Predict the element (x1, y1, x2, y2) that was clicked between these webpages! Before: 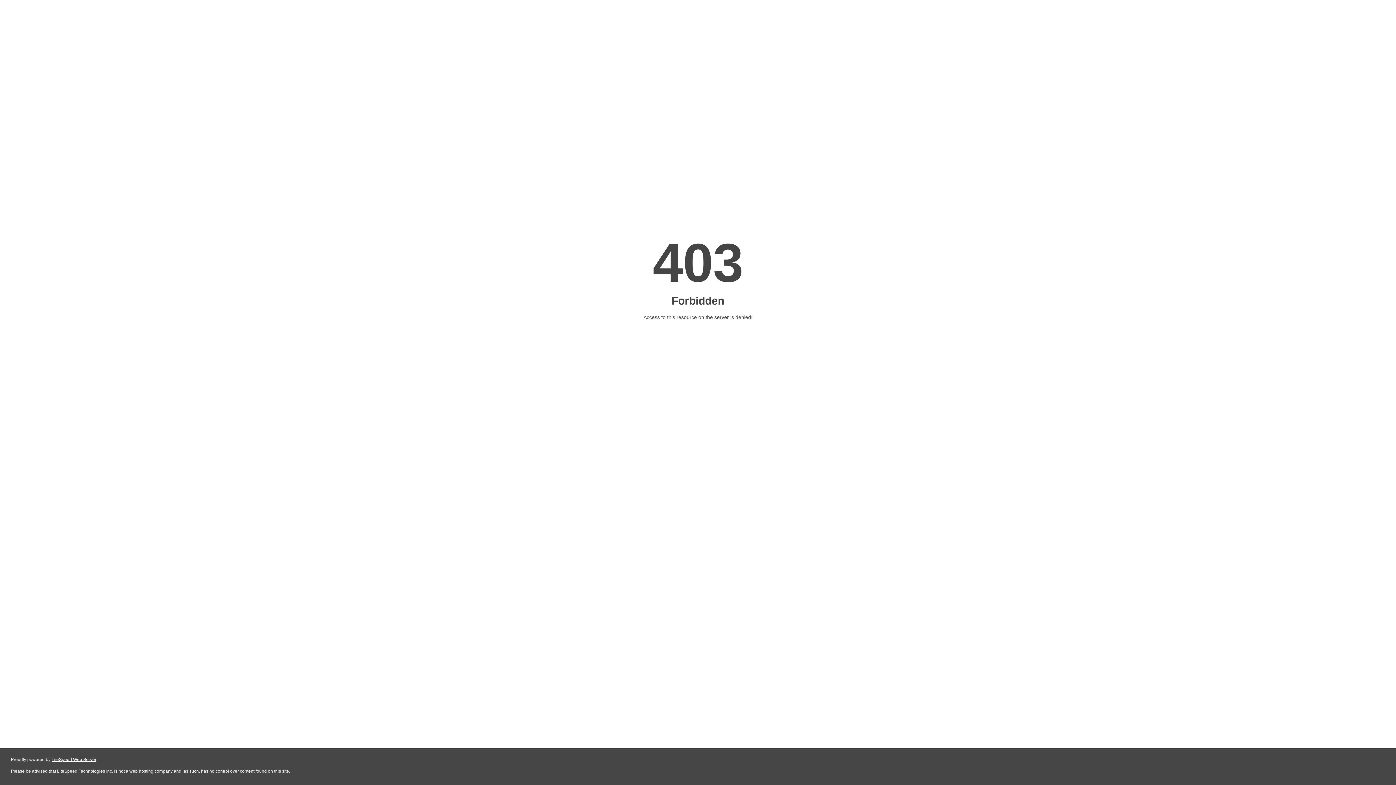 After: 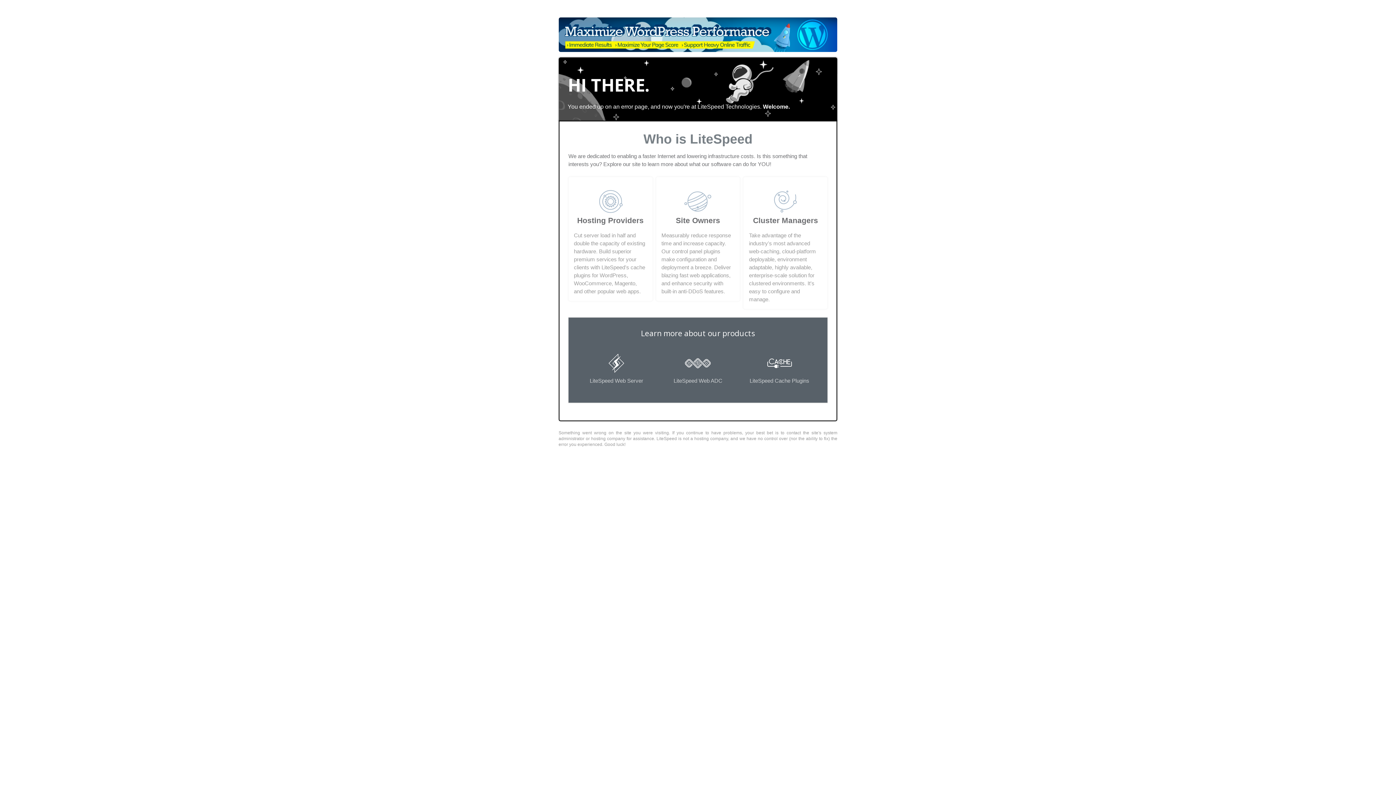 Action: bbox: (51, 757, 96, 762) label: LiteSpeed Web Server